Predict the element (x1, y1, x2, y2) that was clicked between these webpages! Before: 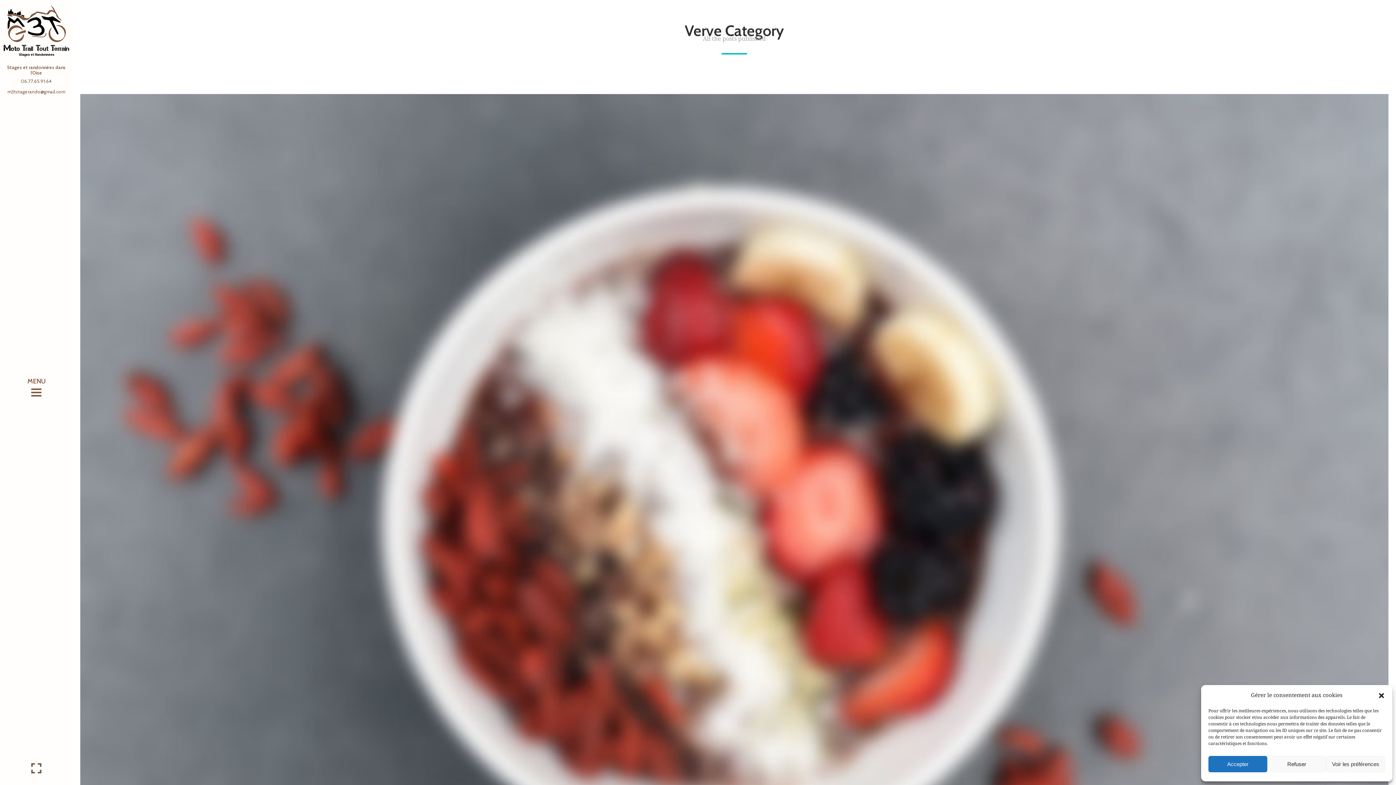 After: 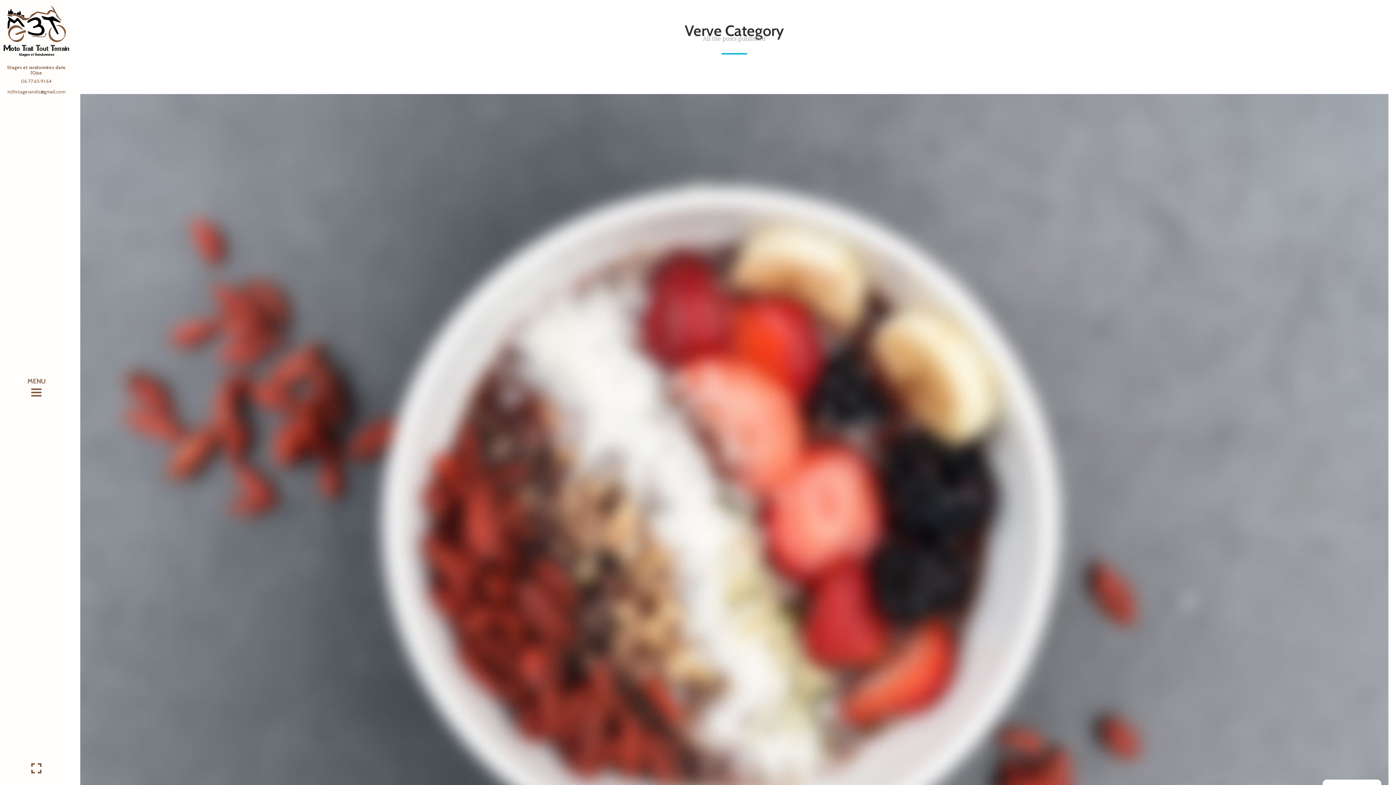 Action: label: Refuser bbox: (1267, 756, 1326, 772)